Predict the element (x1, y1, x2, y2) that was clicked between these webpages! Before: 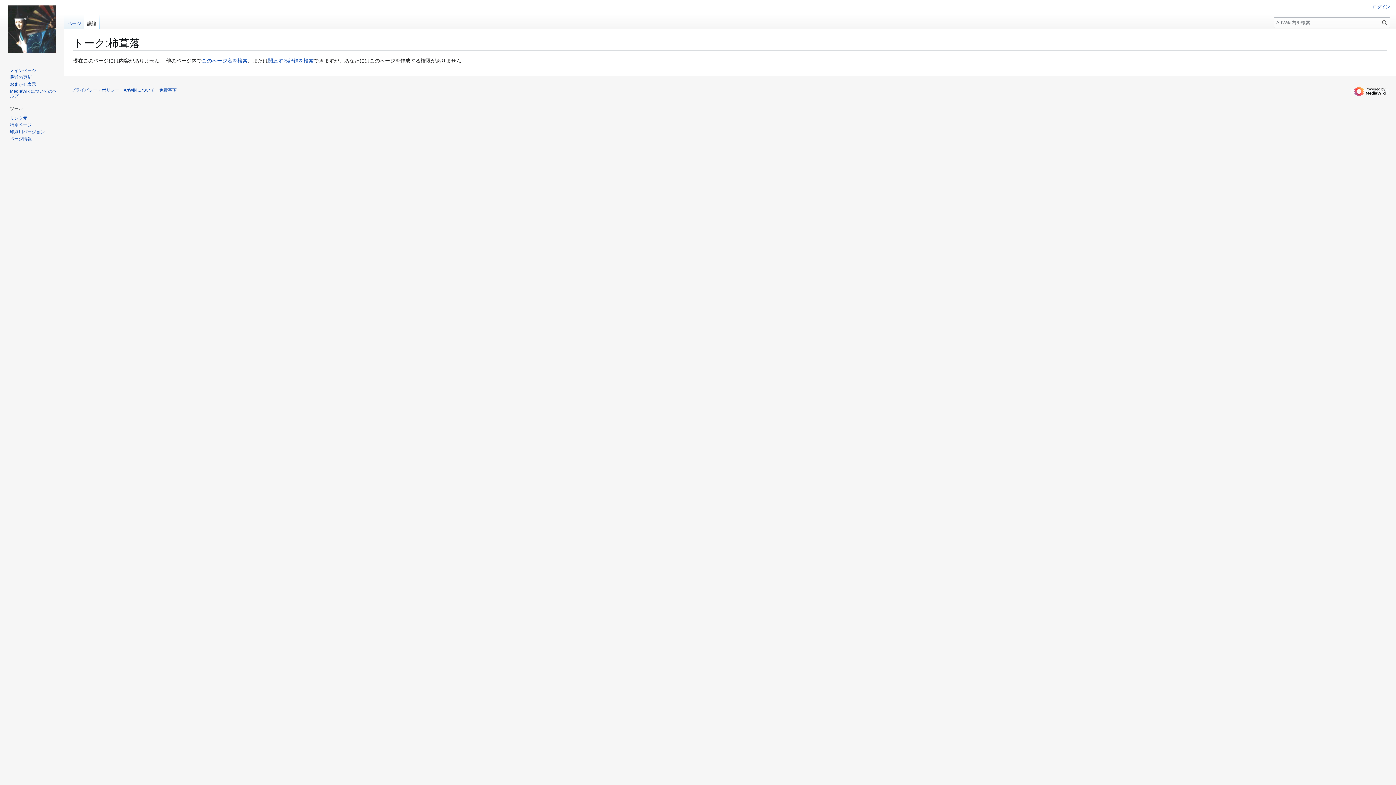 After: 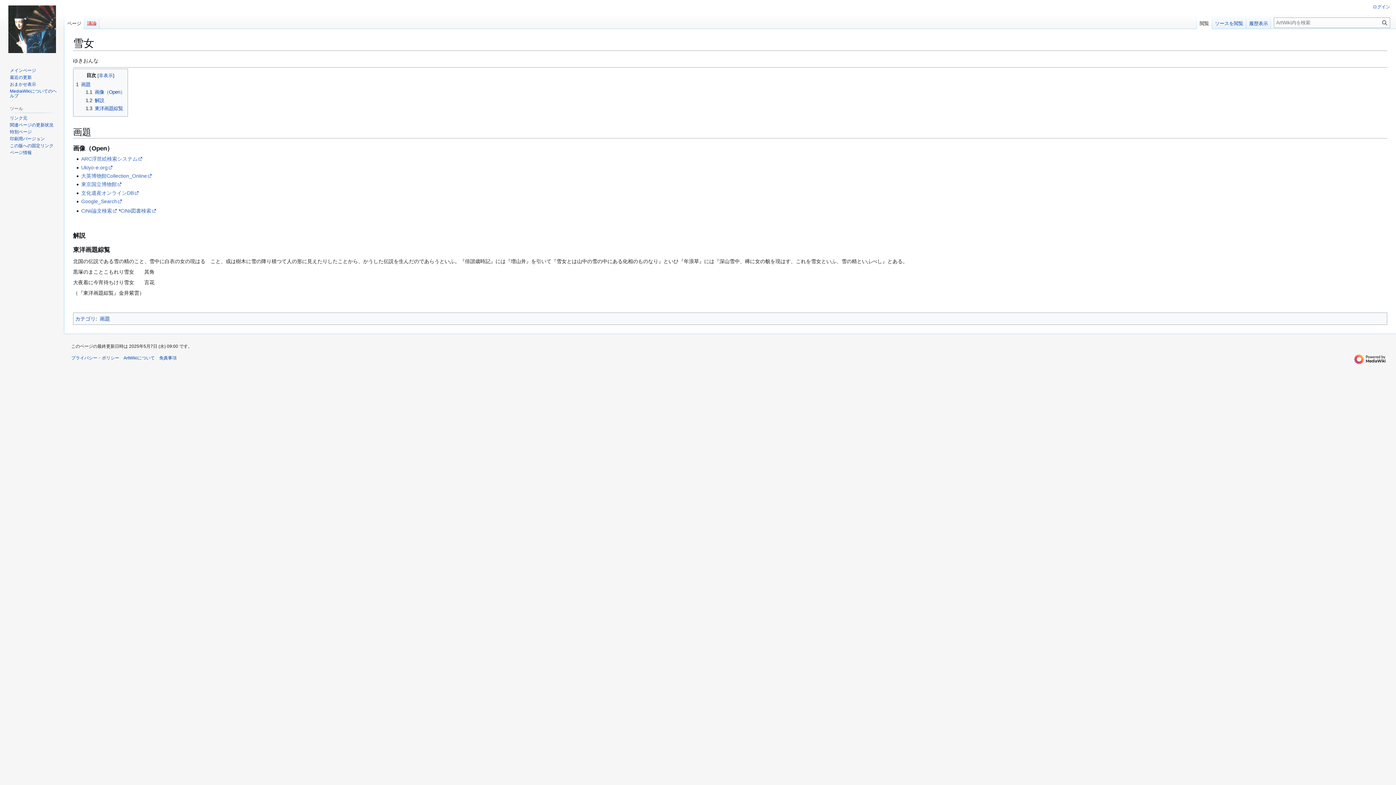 Action: bbox: (9, 81, 36, 86) label: おまかせ表示